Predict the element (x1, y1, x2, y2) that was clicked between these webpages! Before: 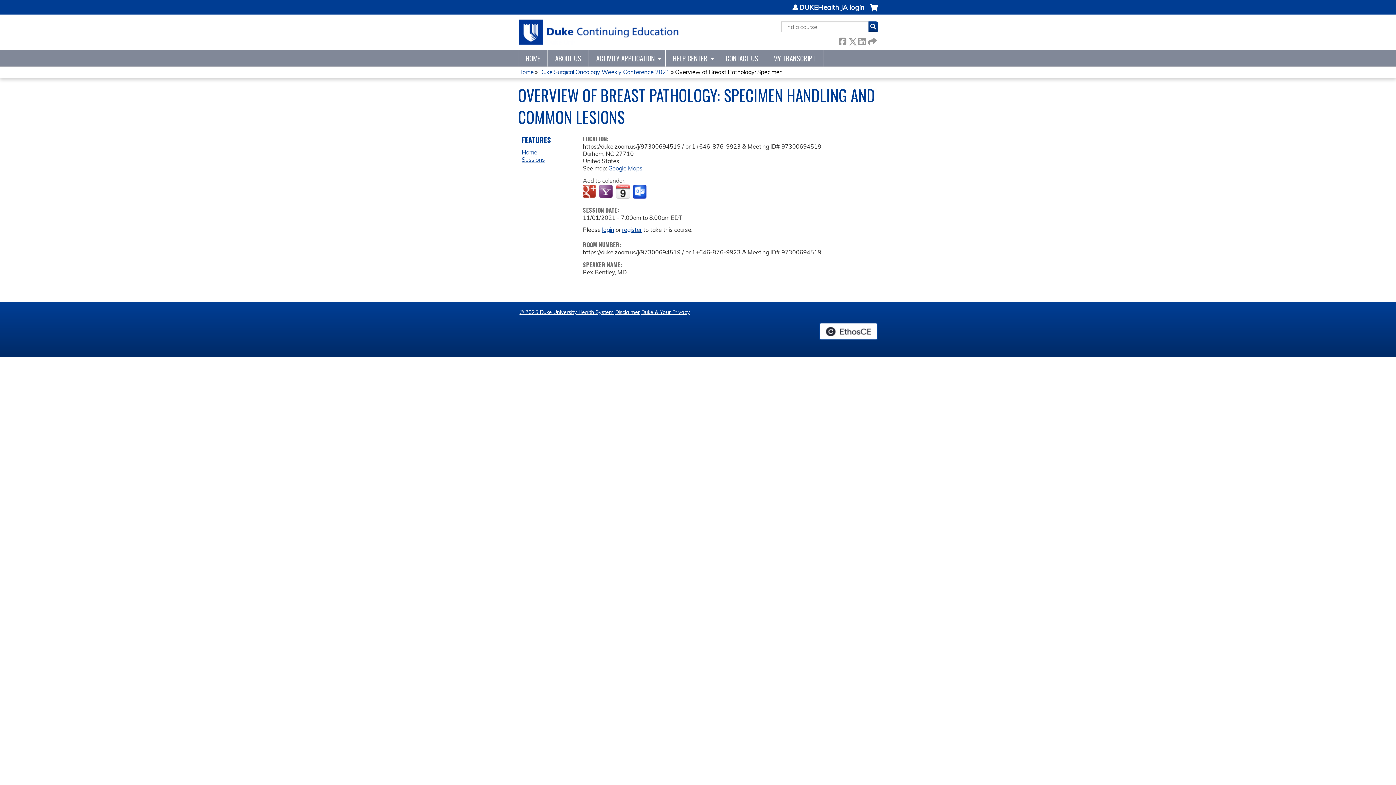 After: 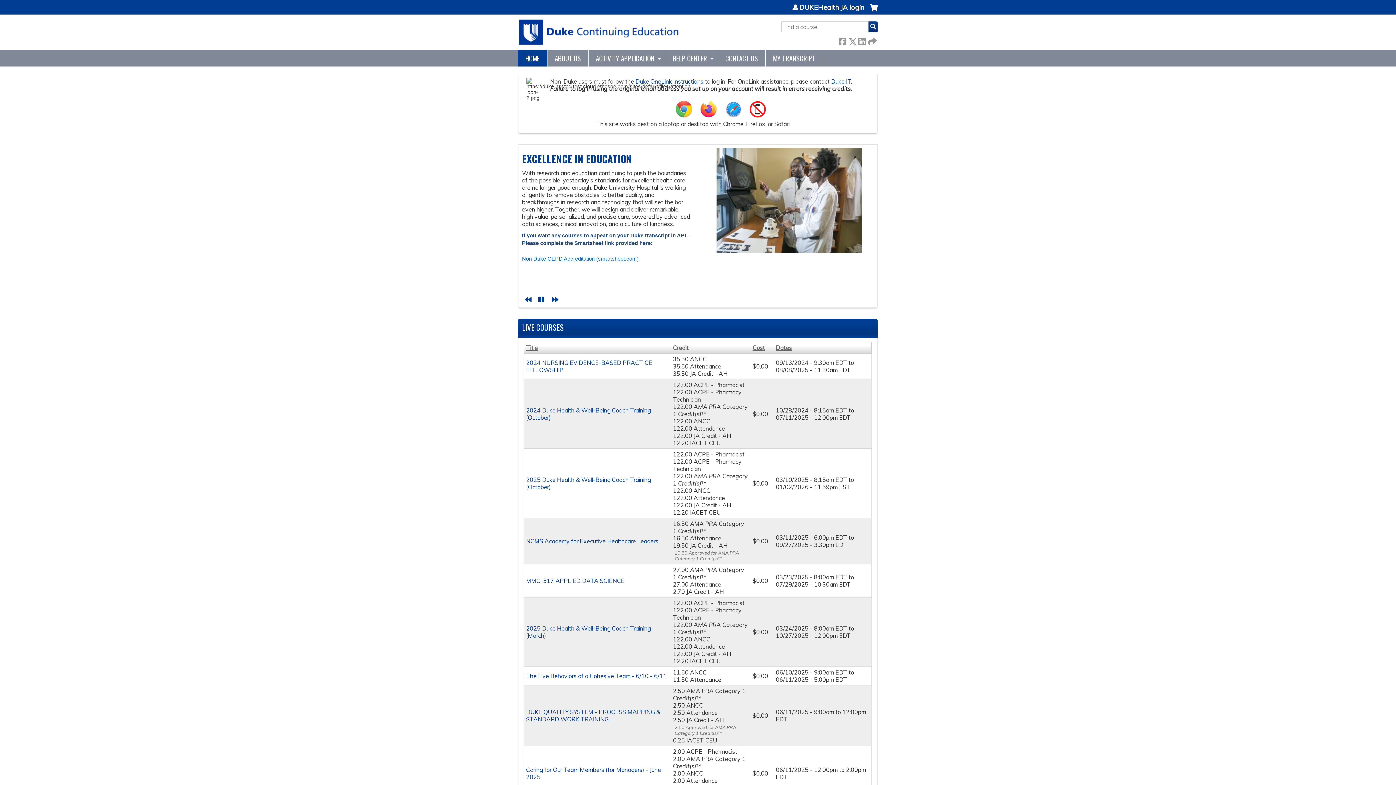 Action: bbox: (518, 68, 533, 75) label: Home